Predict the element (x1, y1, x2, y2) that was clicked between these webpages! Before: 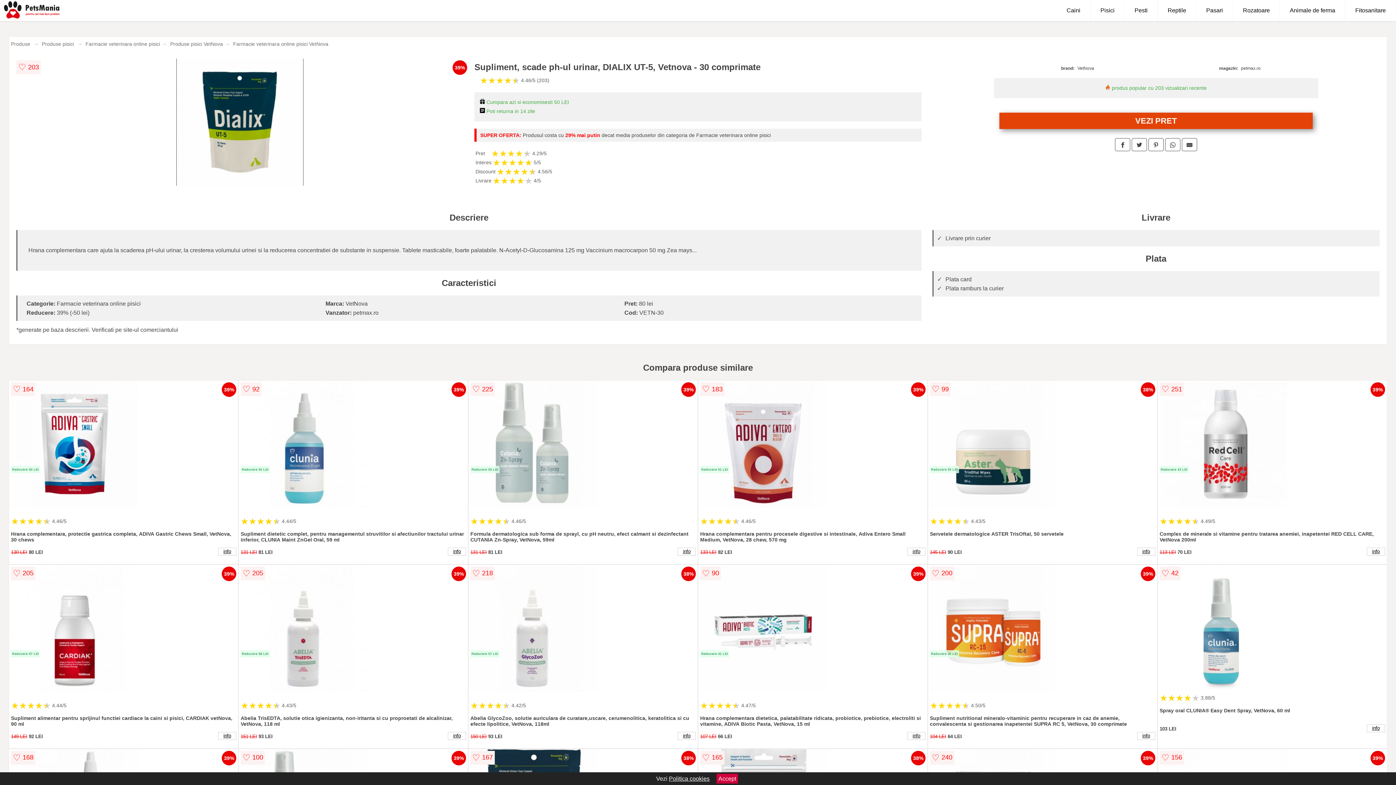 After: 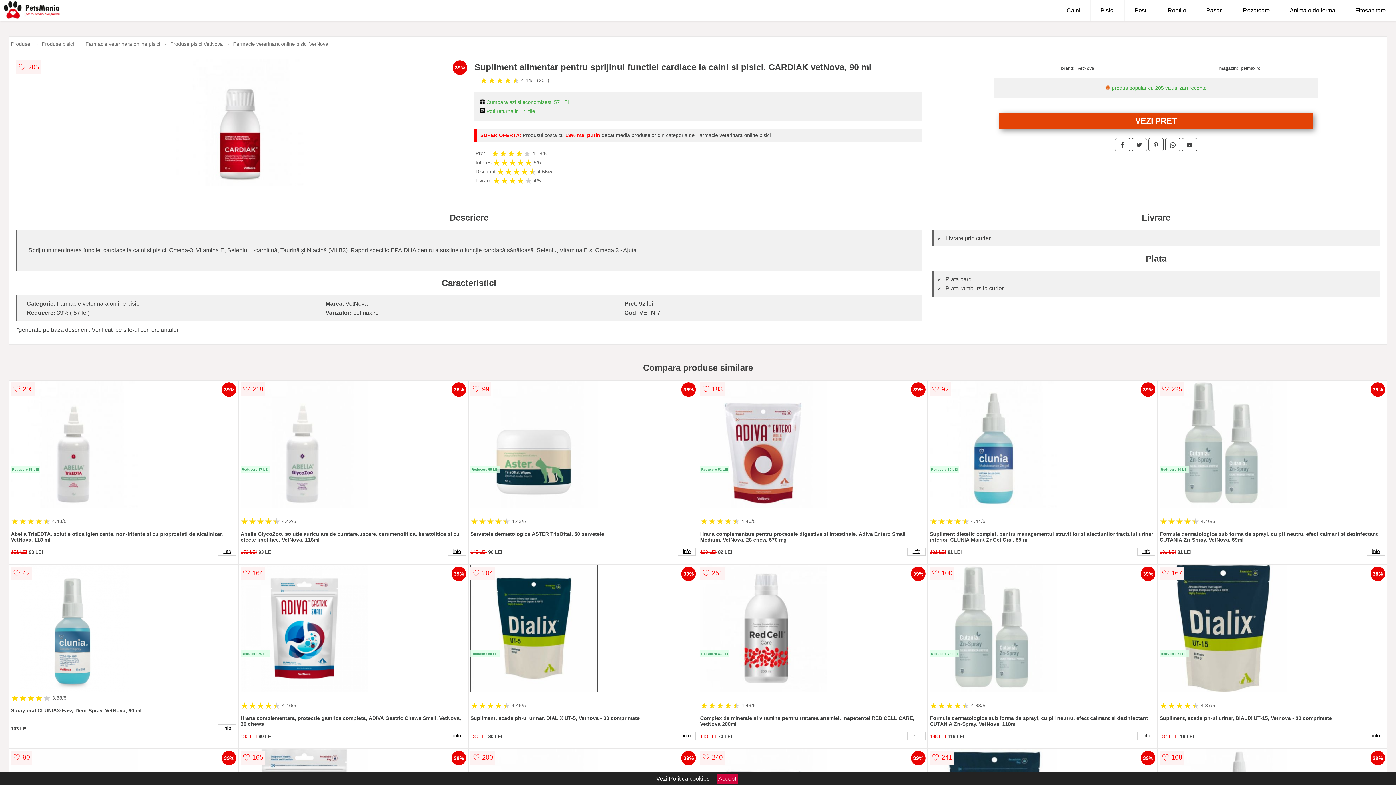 Action: label: info bbox: (218, 732, 236, 740)